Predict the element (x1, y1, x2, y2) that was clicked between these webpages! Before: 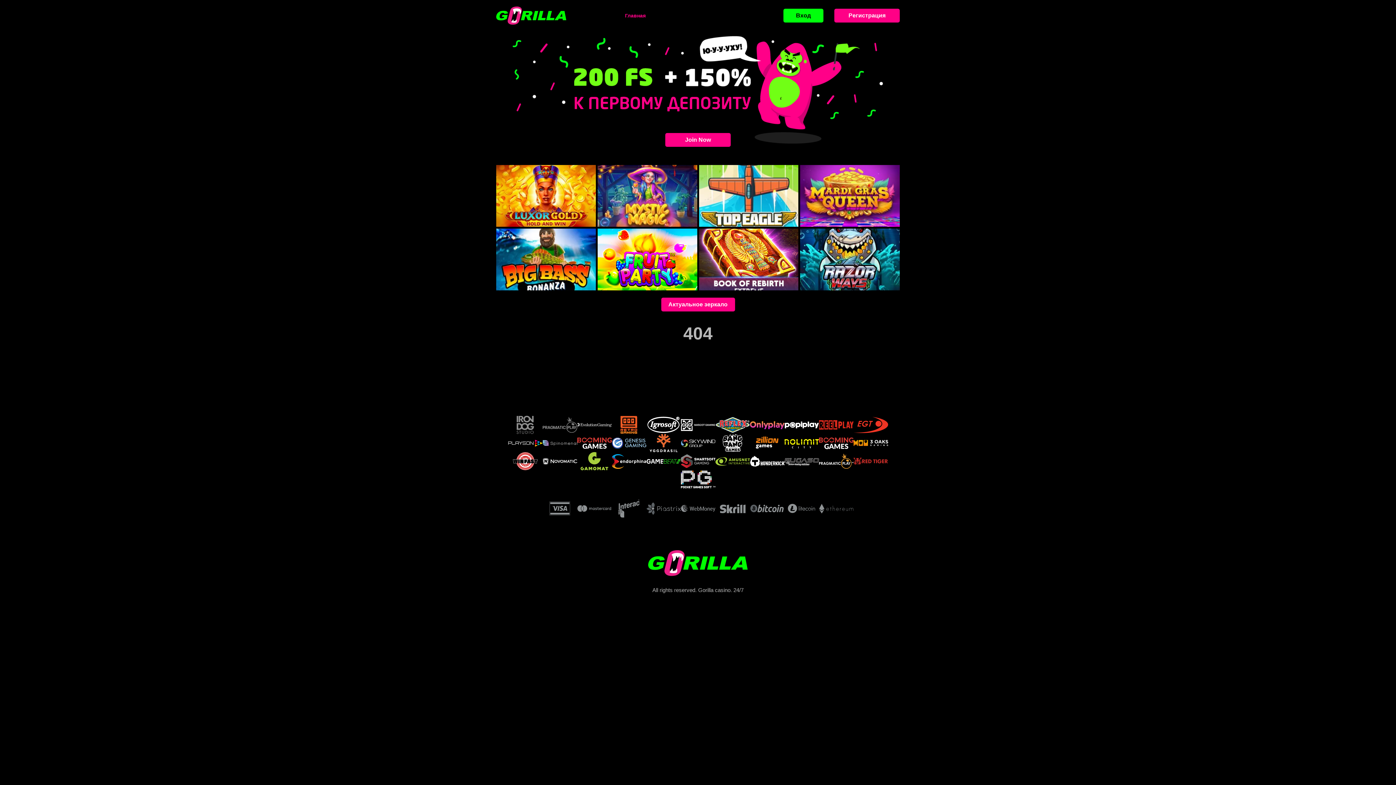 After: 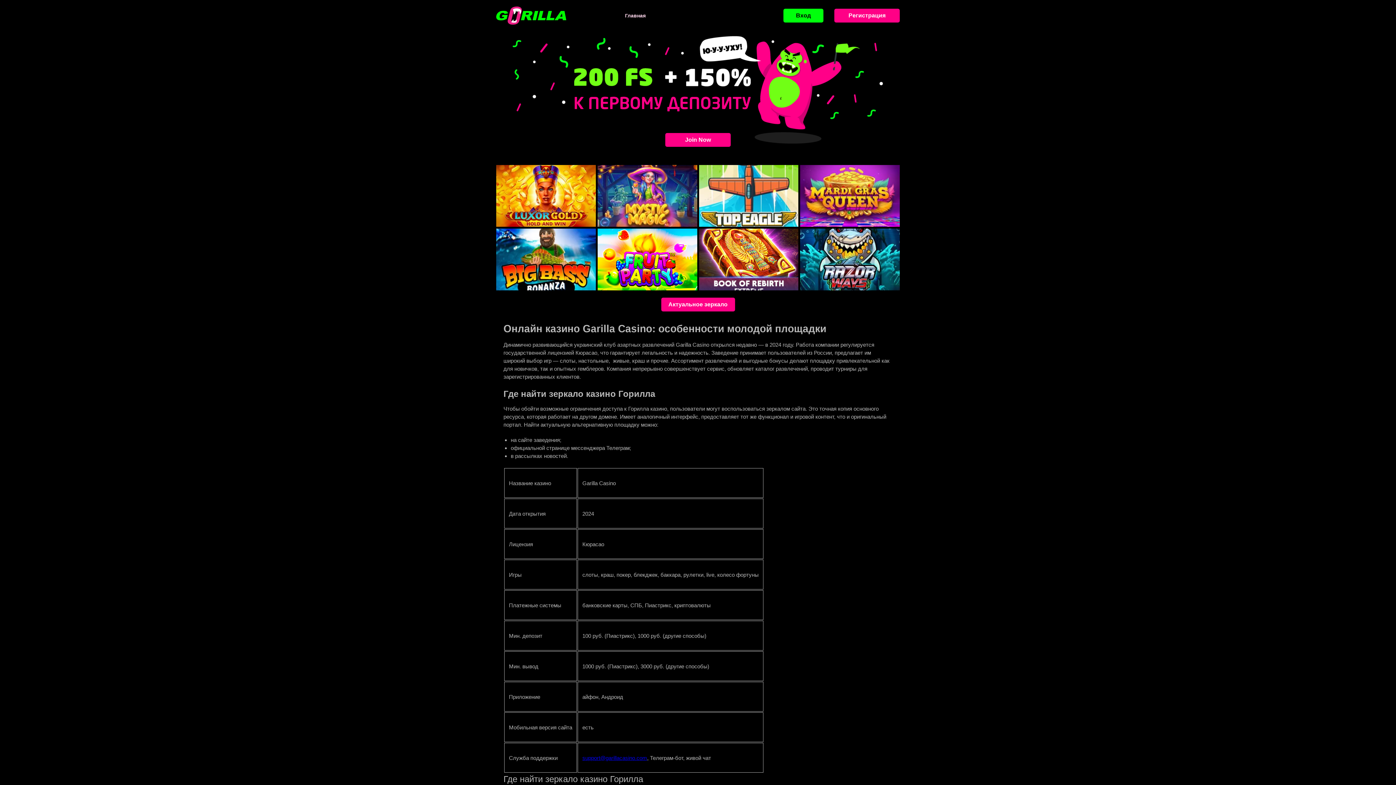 Action: label: Главная bbox: (625, 12, 645, 18)